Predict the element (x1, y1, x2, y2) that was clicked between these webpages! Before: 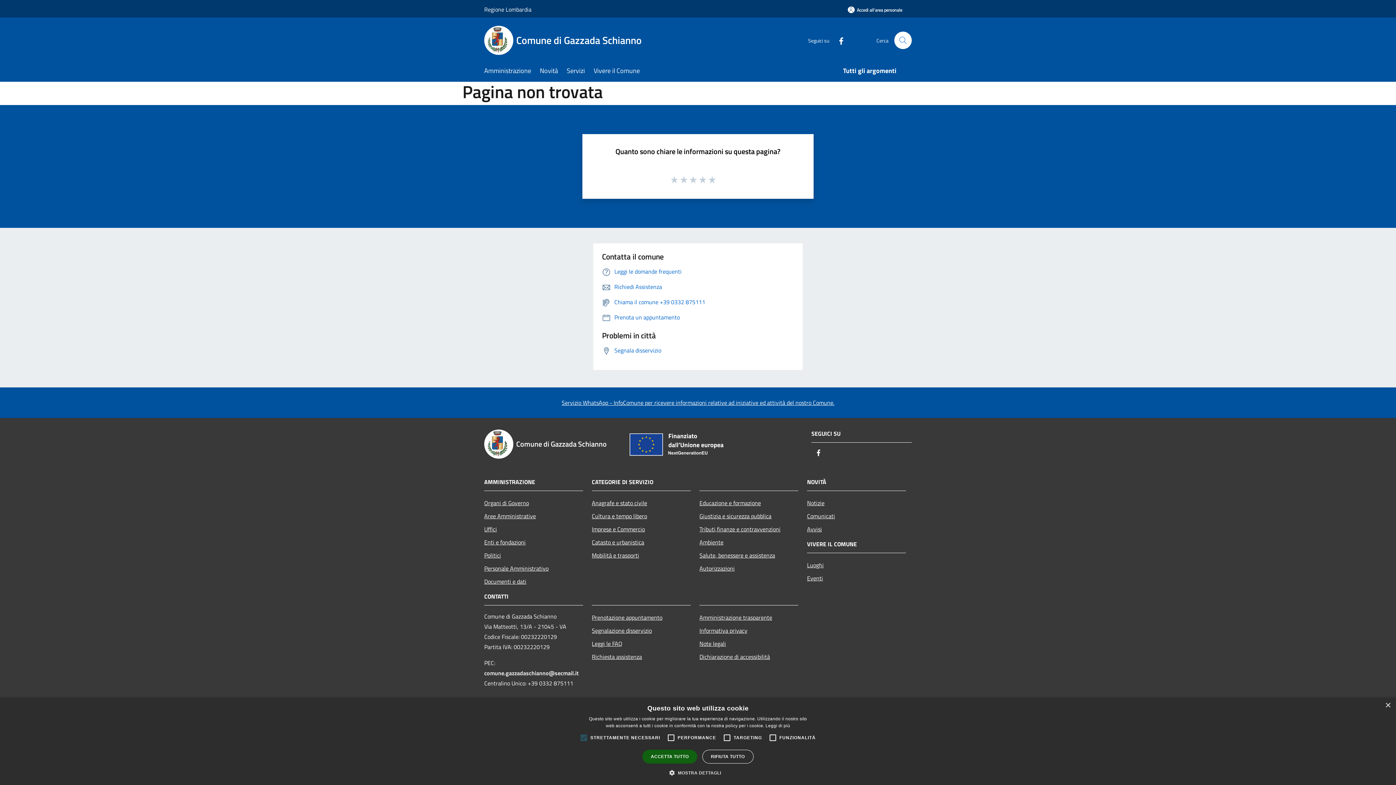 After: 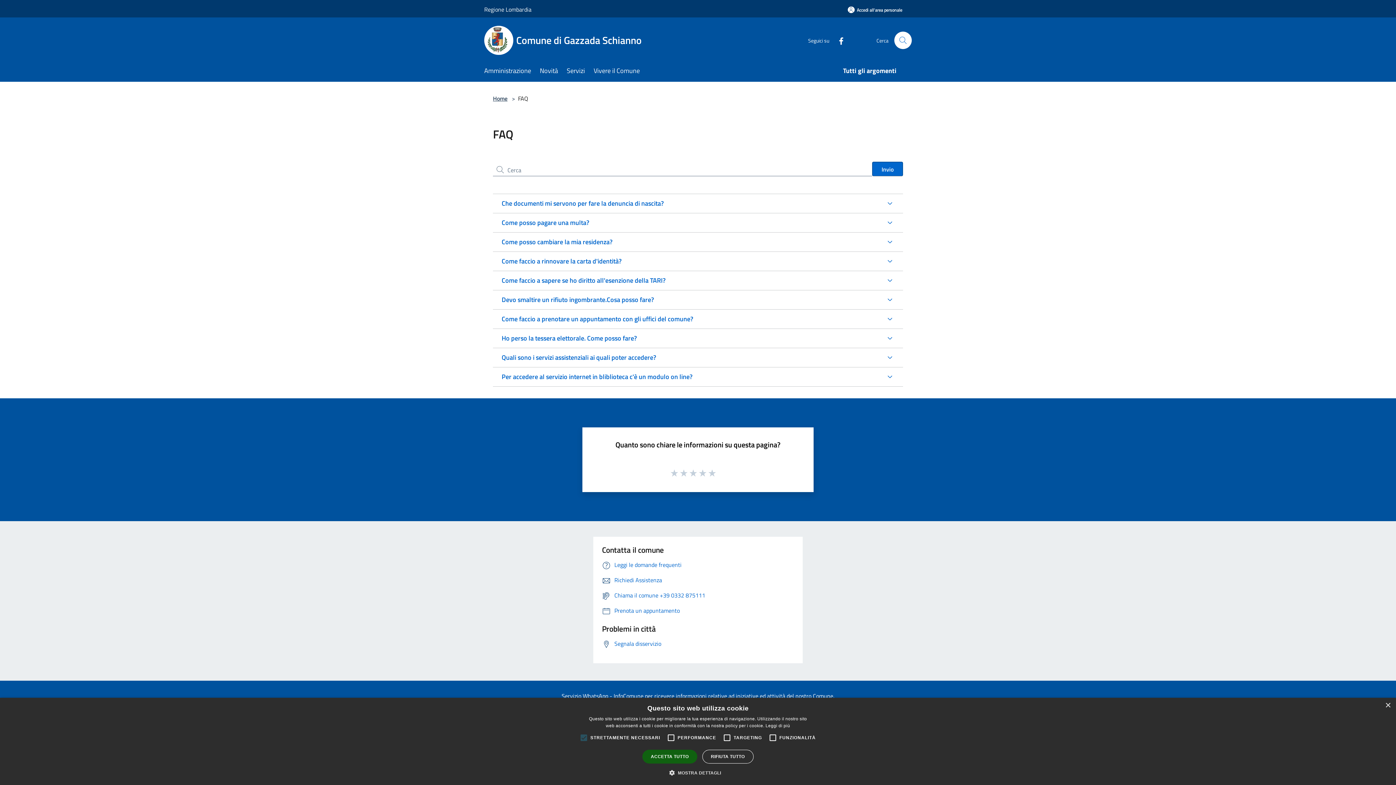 Action: label: Leggi le domande frequenti bbox: (602, 267, 681, 275)